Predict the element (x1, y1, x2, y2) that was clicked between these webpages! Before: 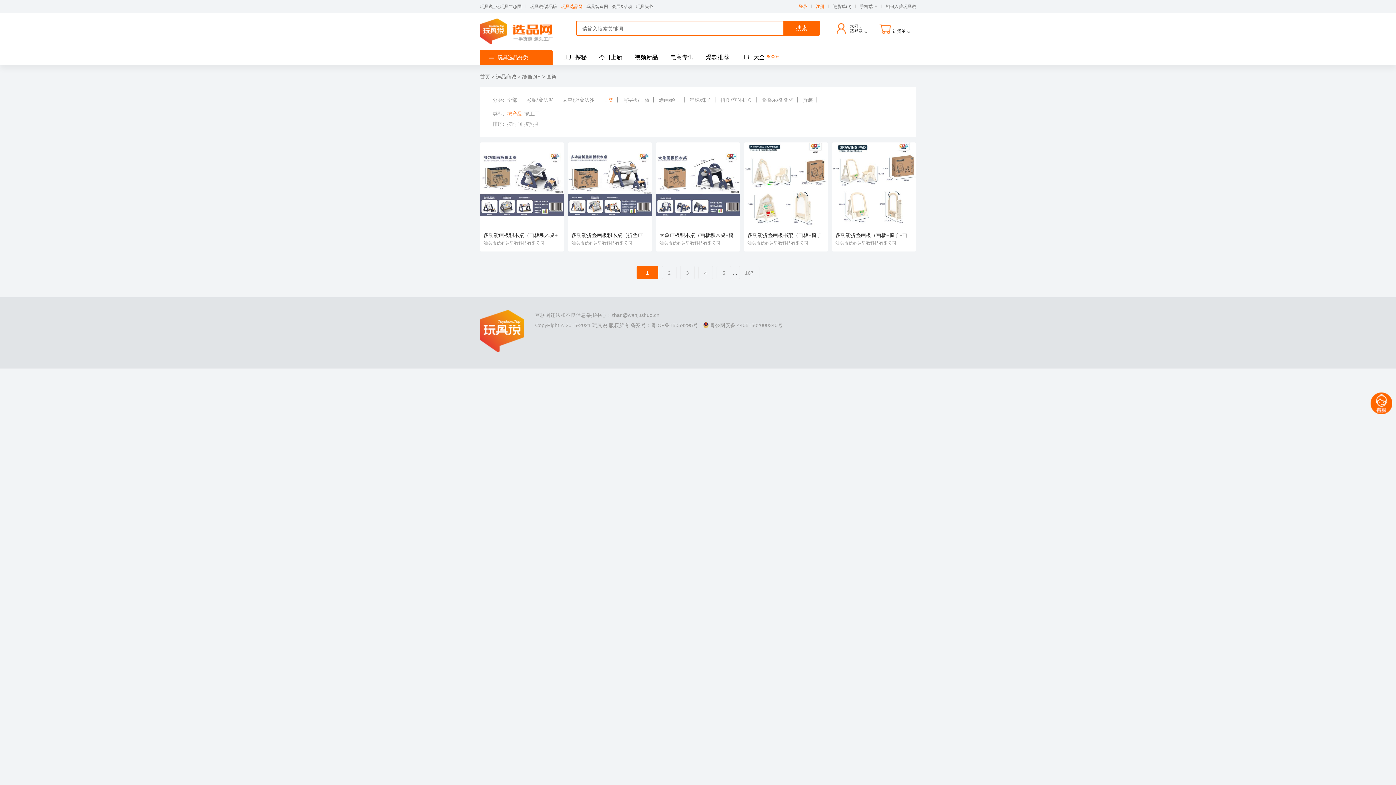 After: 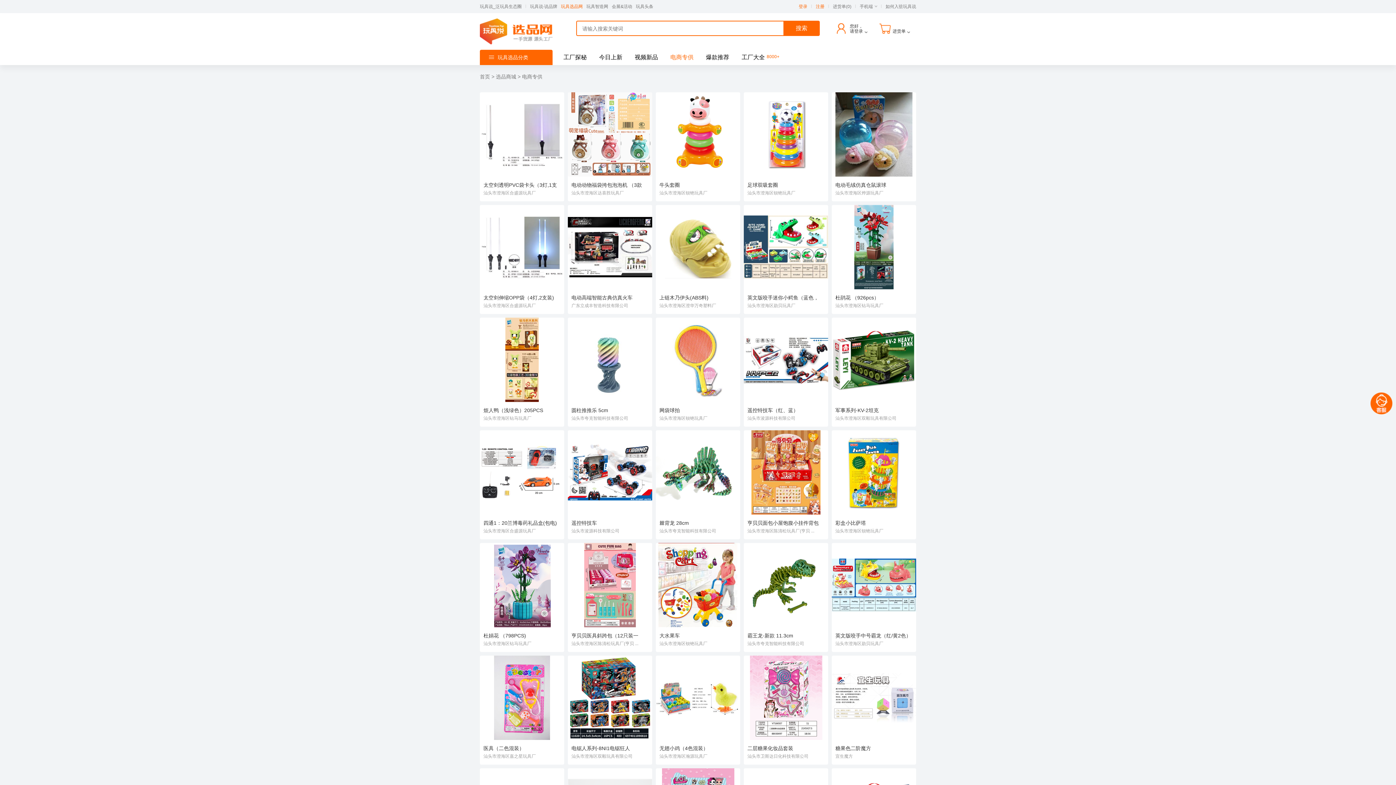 Action: bbox: (665, 54, 699, 60) label: 电商专供